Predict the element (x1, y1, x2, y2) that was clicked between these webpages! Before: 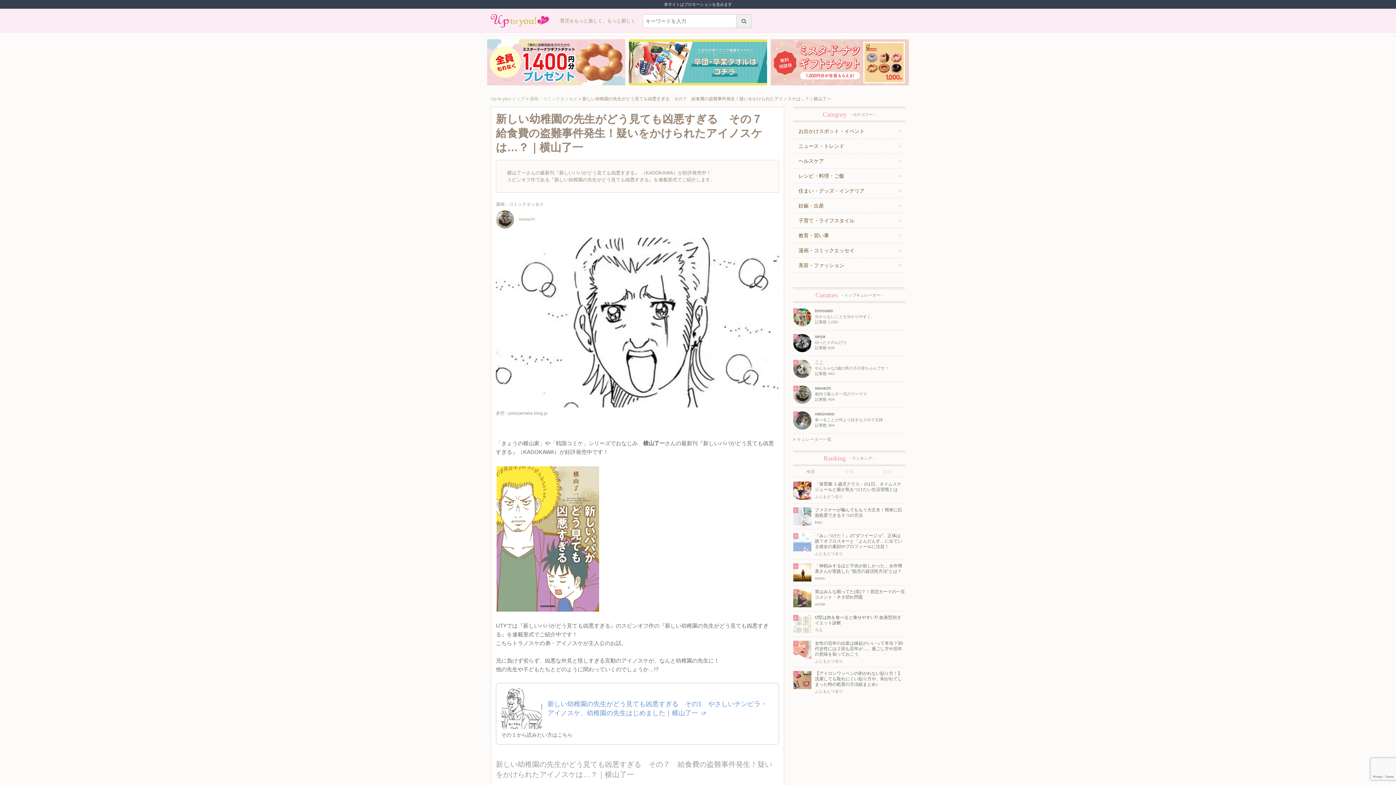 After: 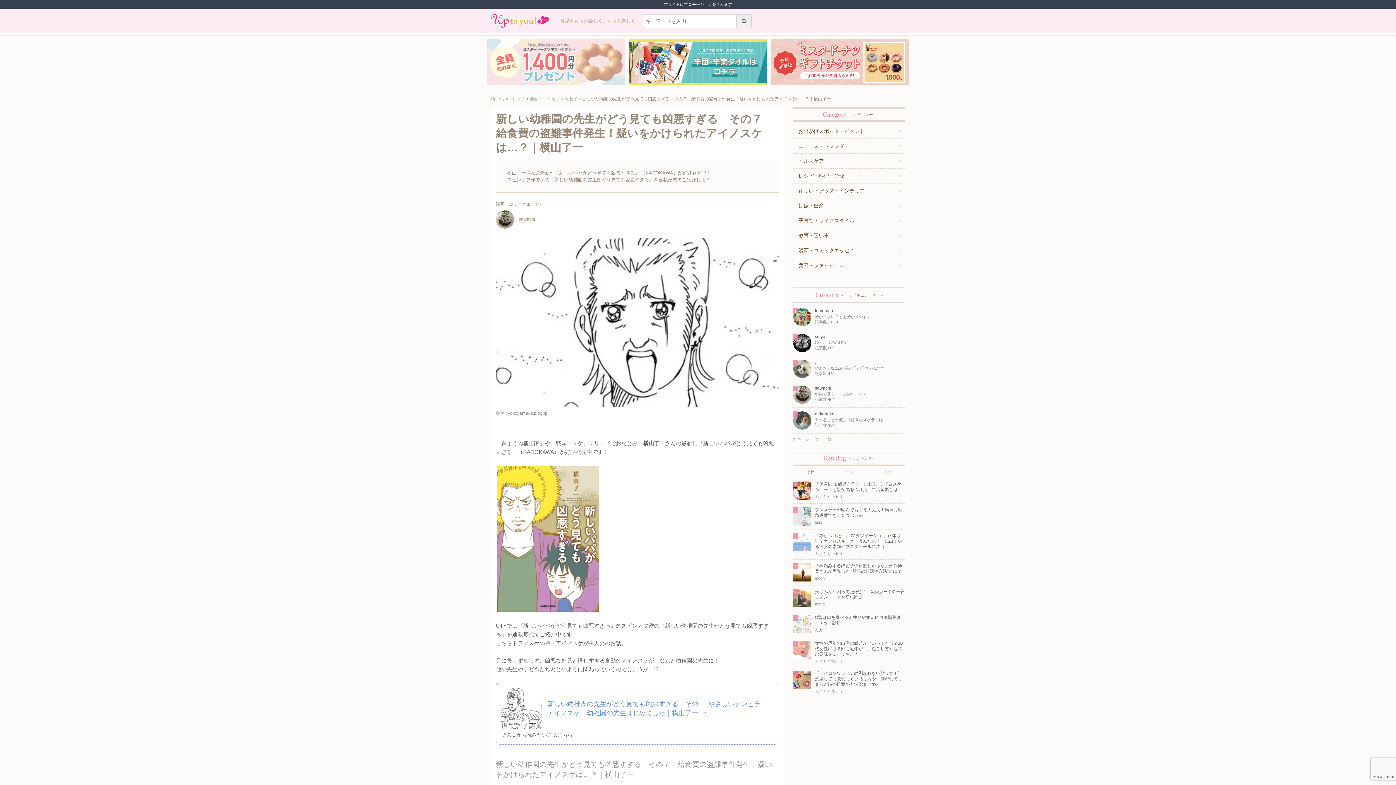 Action: bbox: (485, 39, 627, 85)